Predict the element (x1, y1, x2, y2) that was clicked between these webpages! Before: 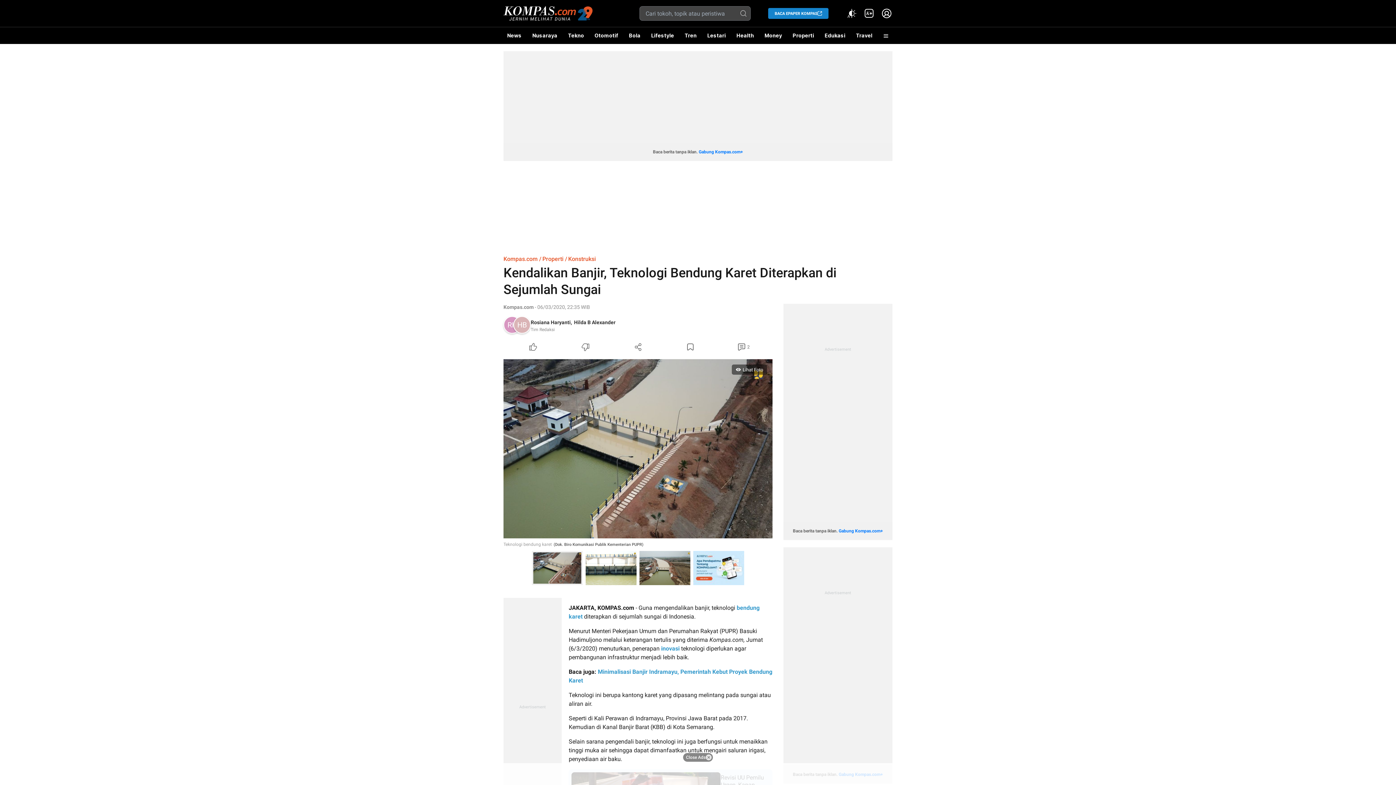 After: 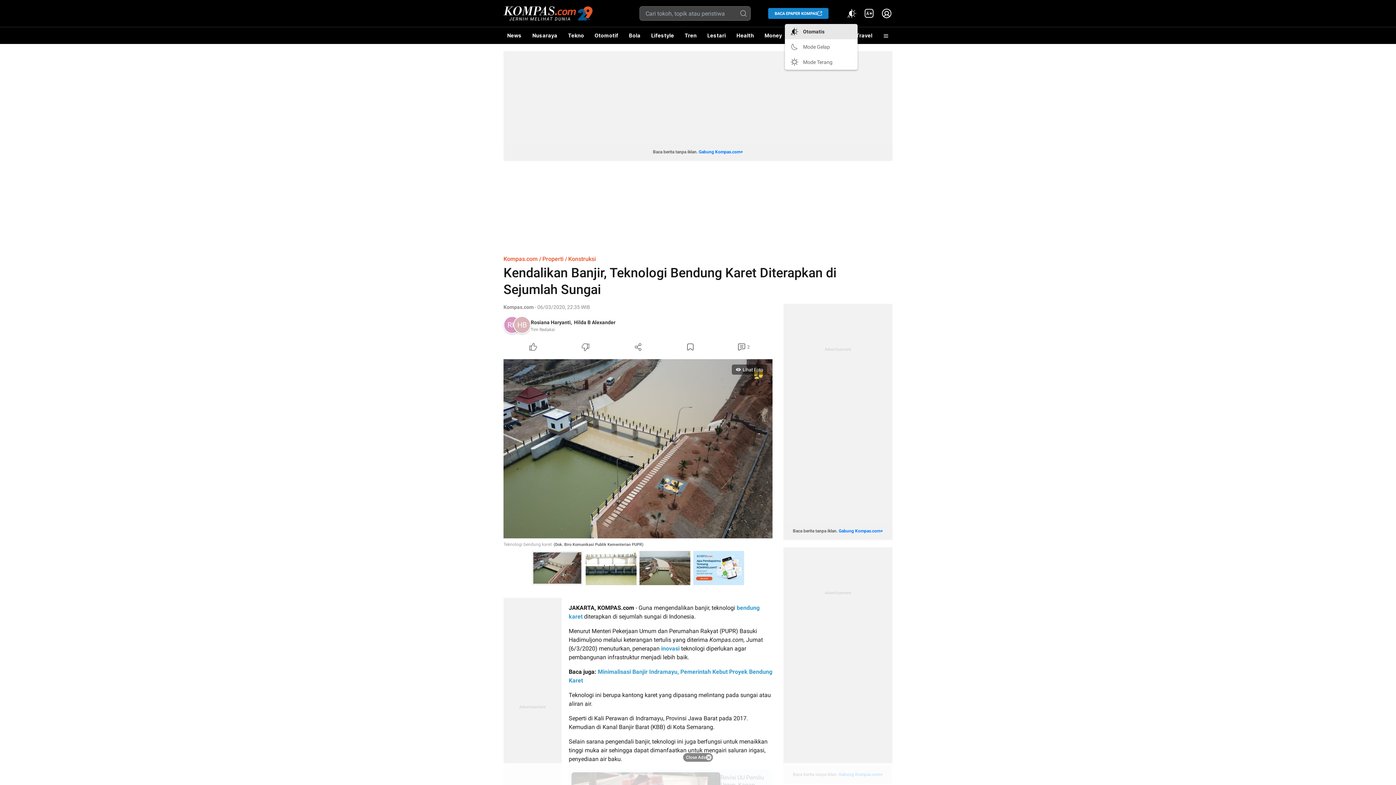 Action: label: Atur mode bbox: (846, 7, 857, 19)